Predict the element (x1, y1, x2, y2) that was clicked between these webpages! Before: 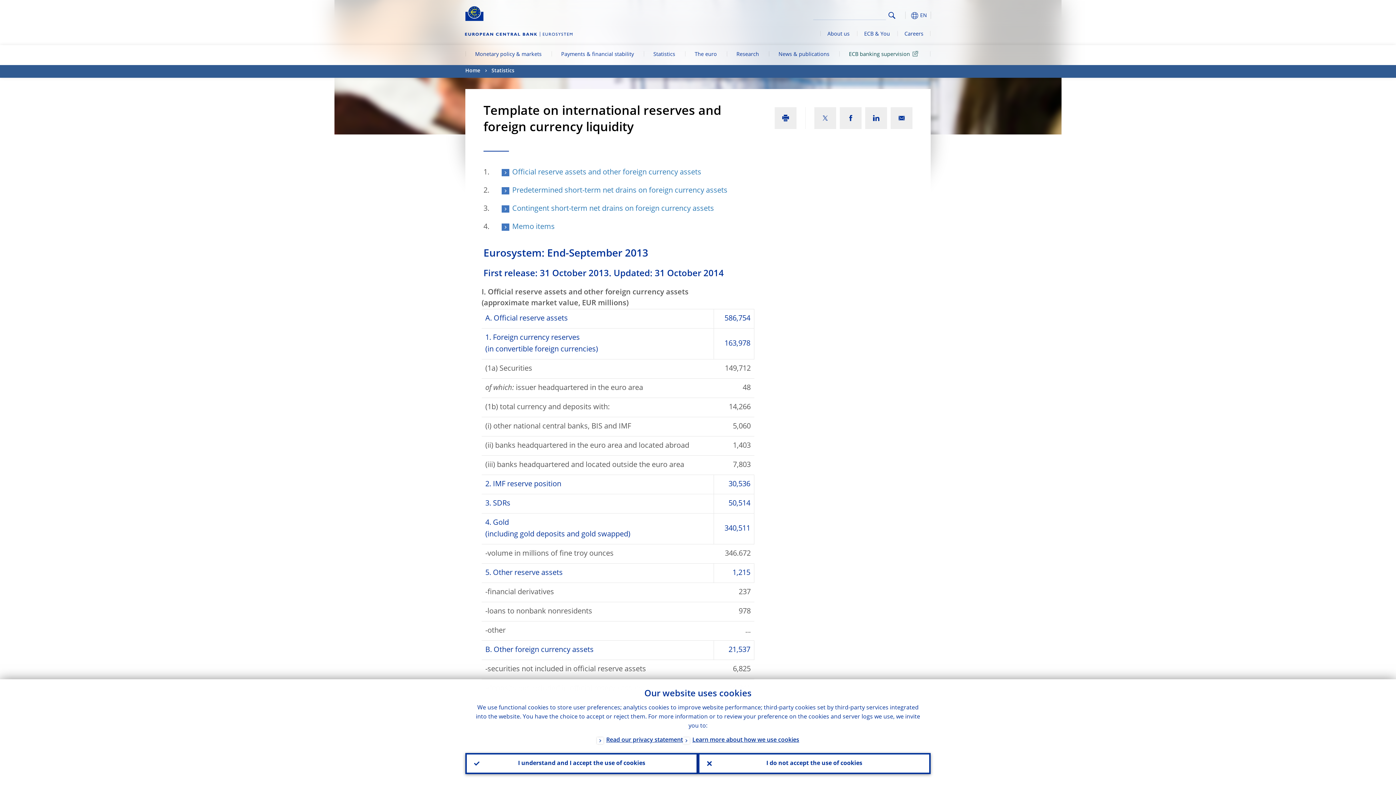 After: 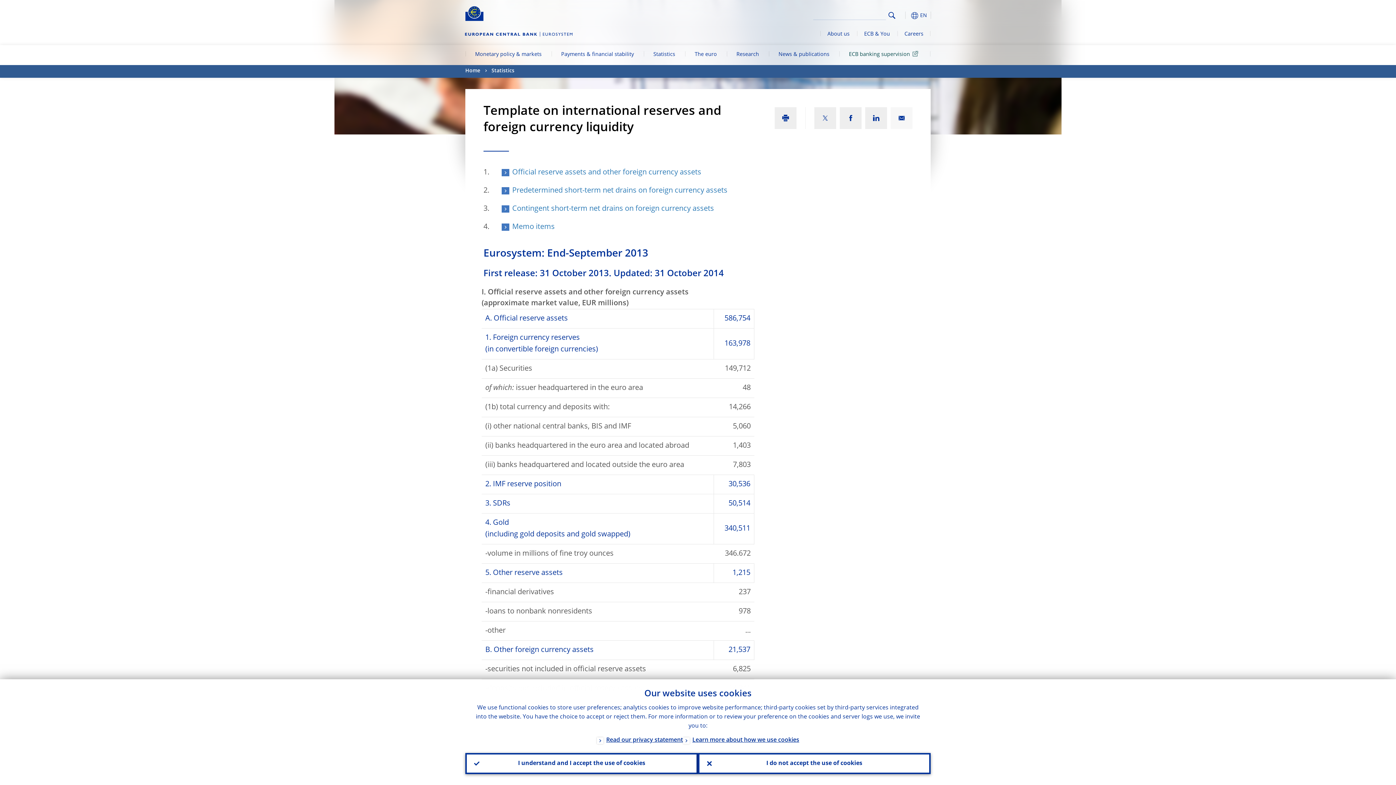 Action: bbox: (890, 107, 912, 129)